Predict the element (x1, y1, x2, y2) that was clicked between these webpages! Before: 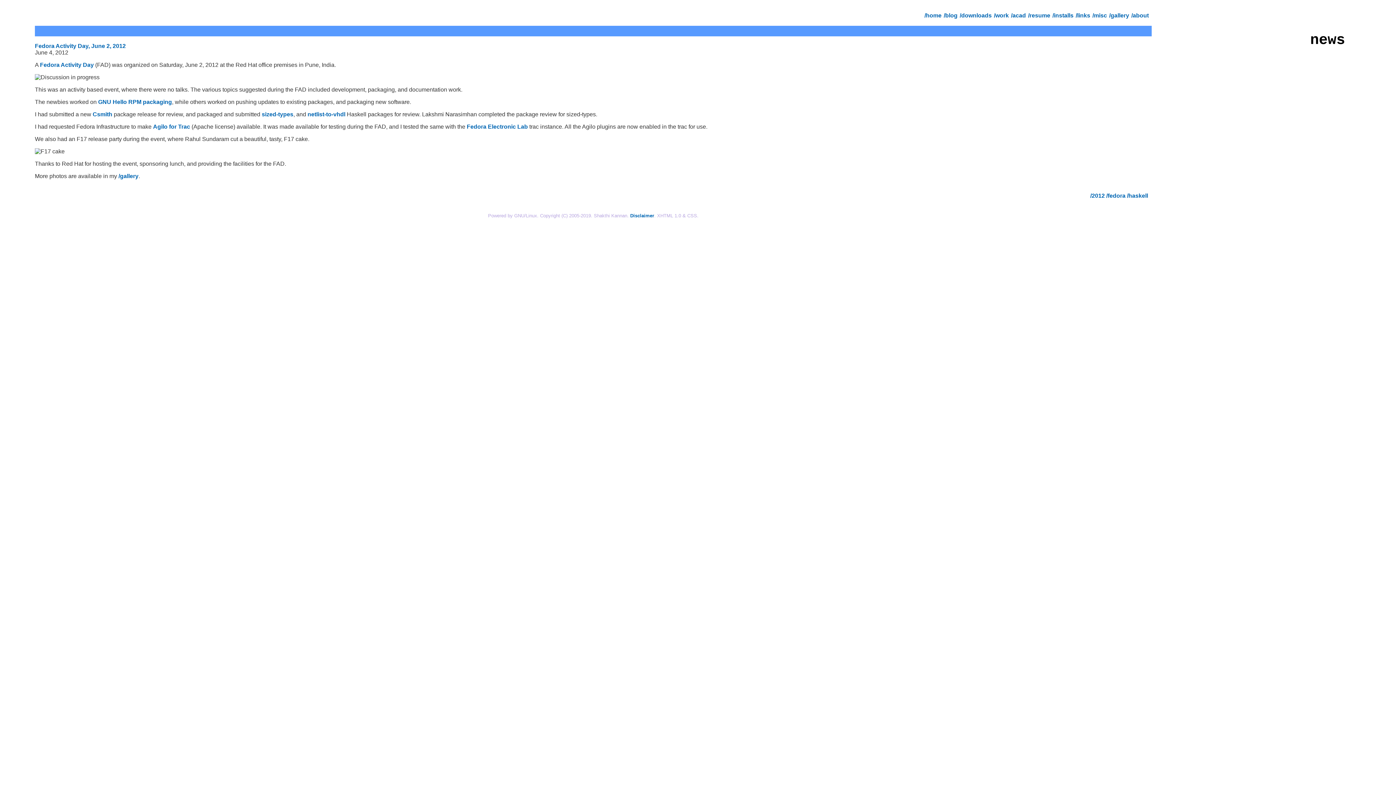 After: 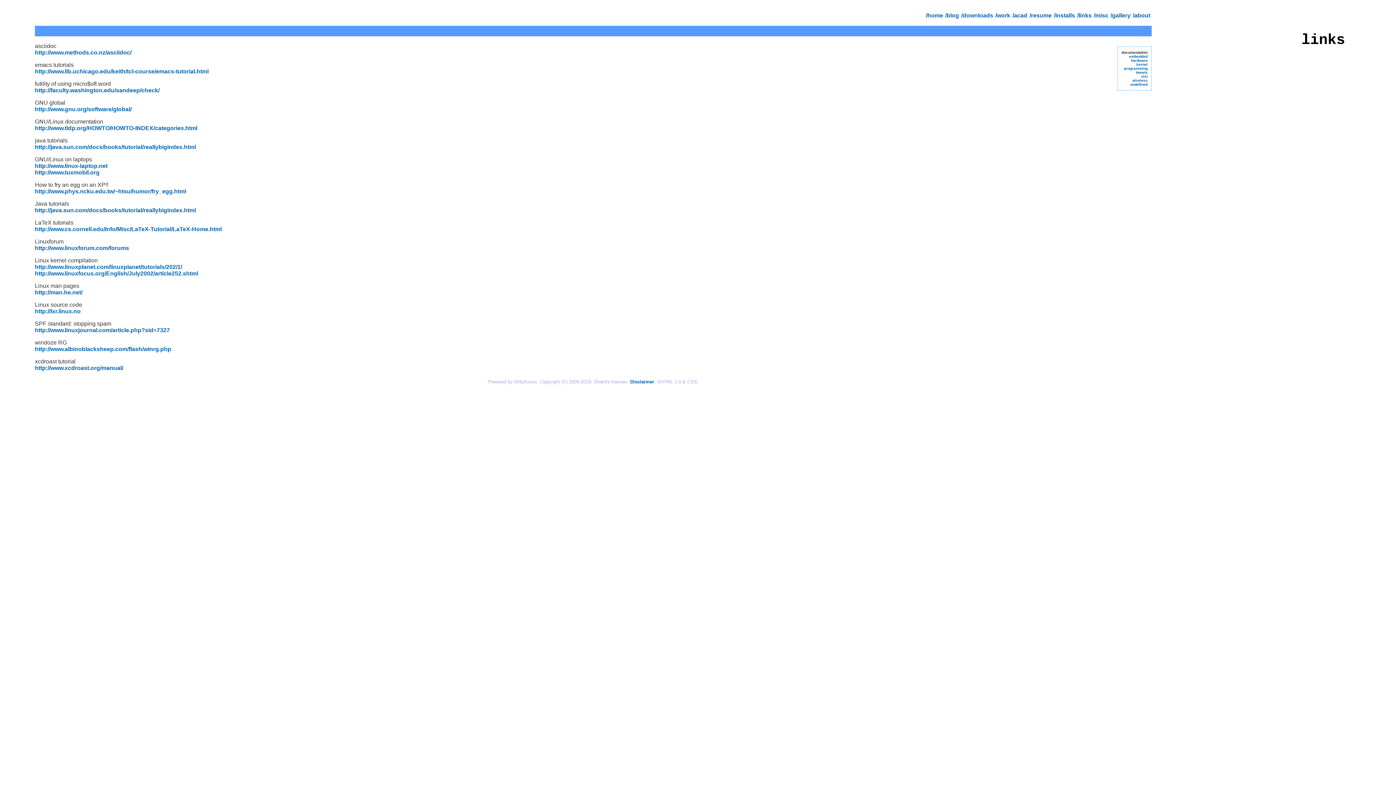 Action: label: /links  bbox: (1076, 12, 1092, 18)